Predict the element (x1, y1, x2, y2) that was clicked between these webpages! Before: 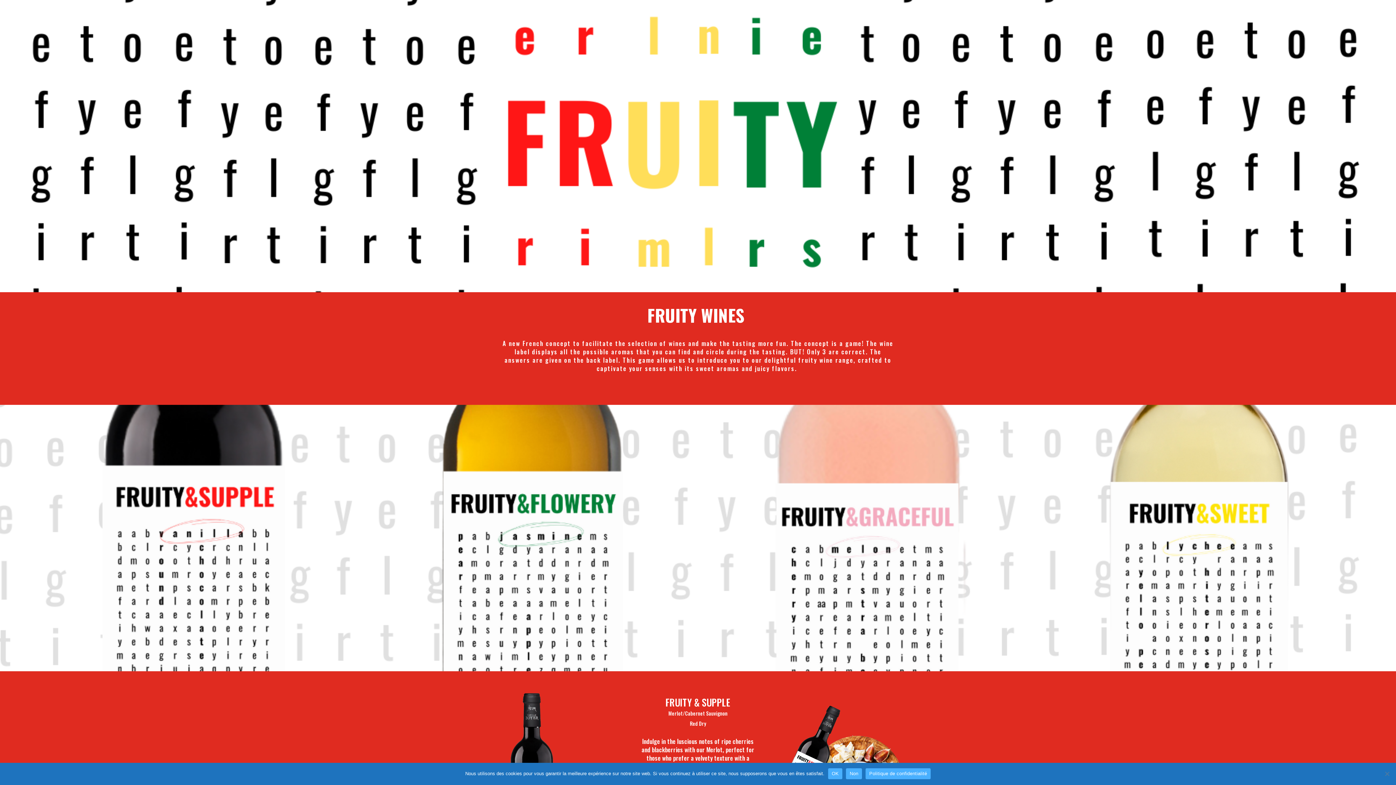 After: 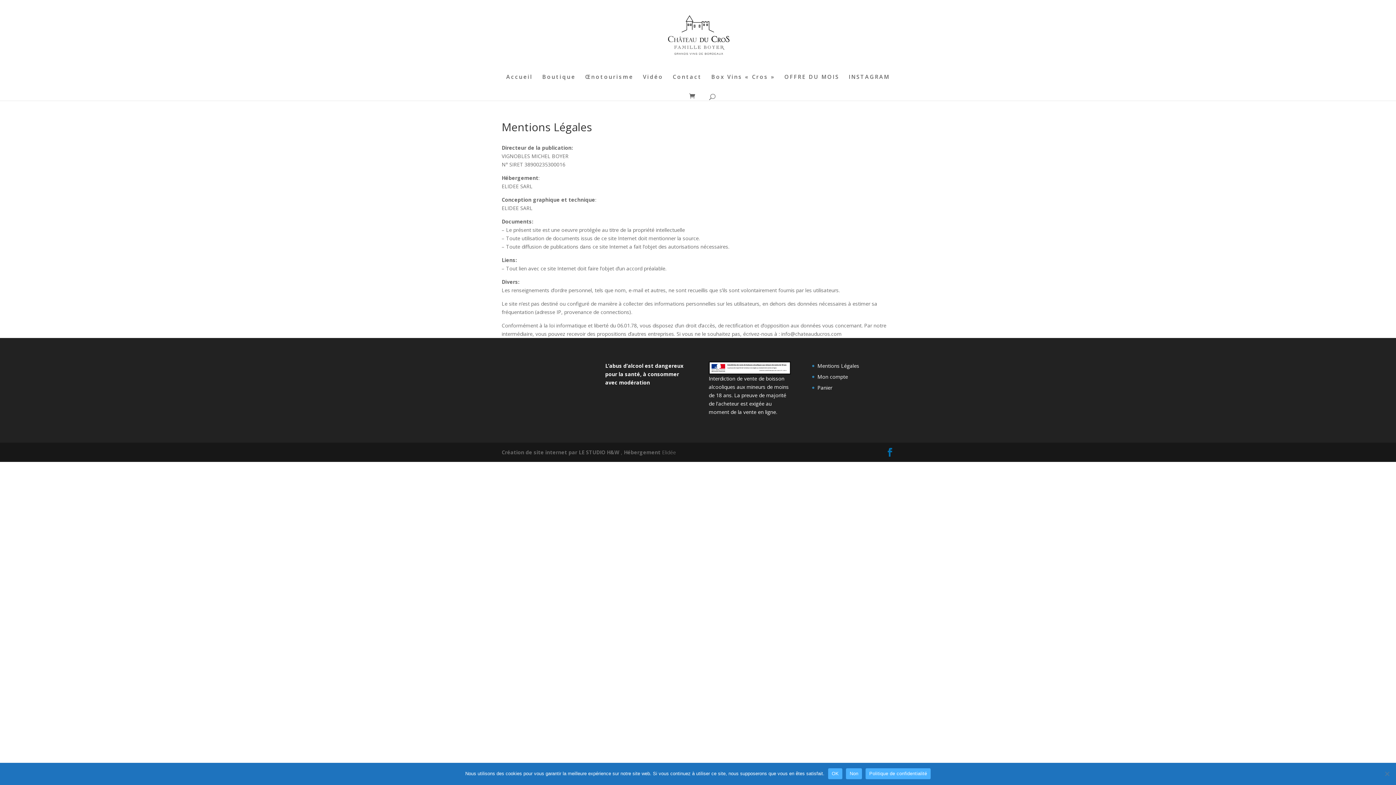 Action: bbox: (865, 768, 930, 779) label: Politique de confidentialité